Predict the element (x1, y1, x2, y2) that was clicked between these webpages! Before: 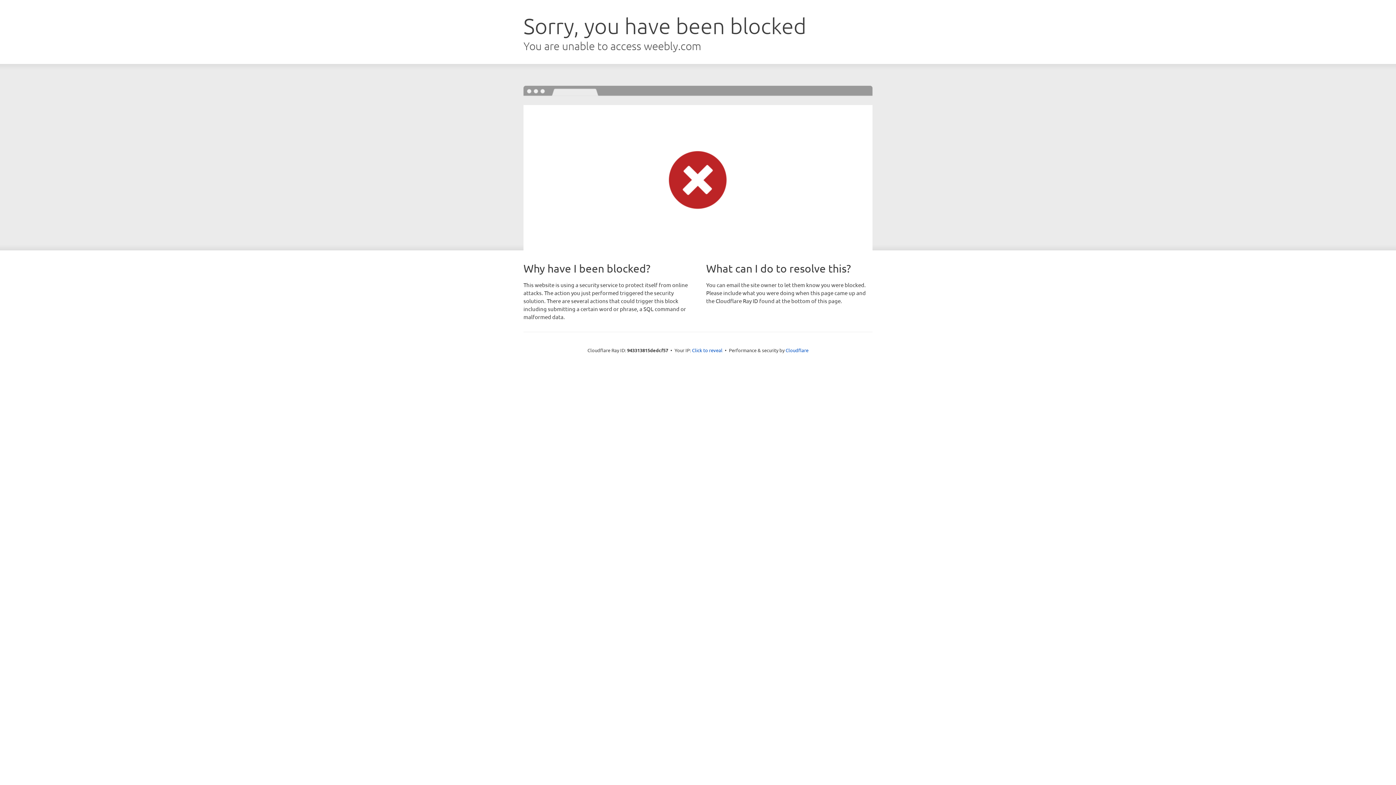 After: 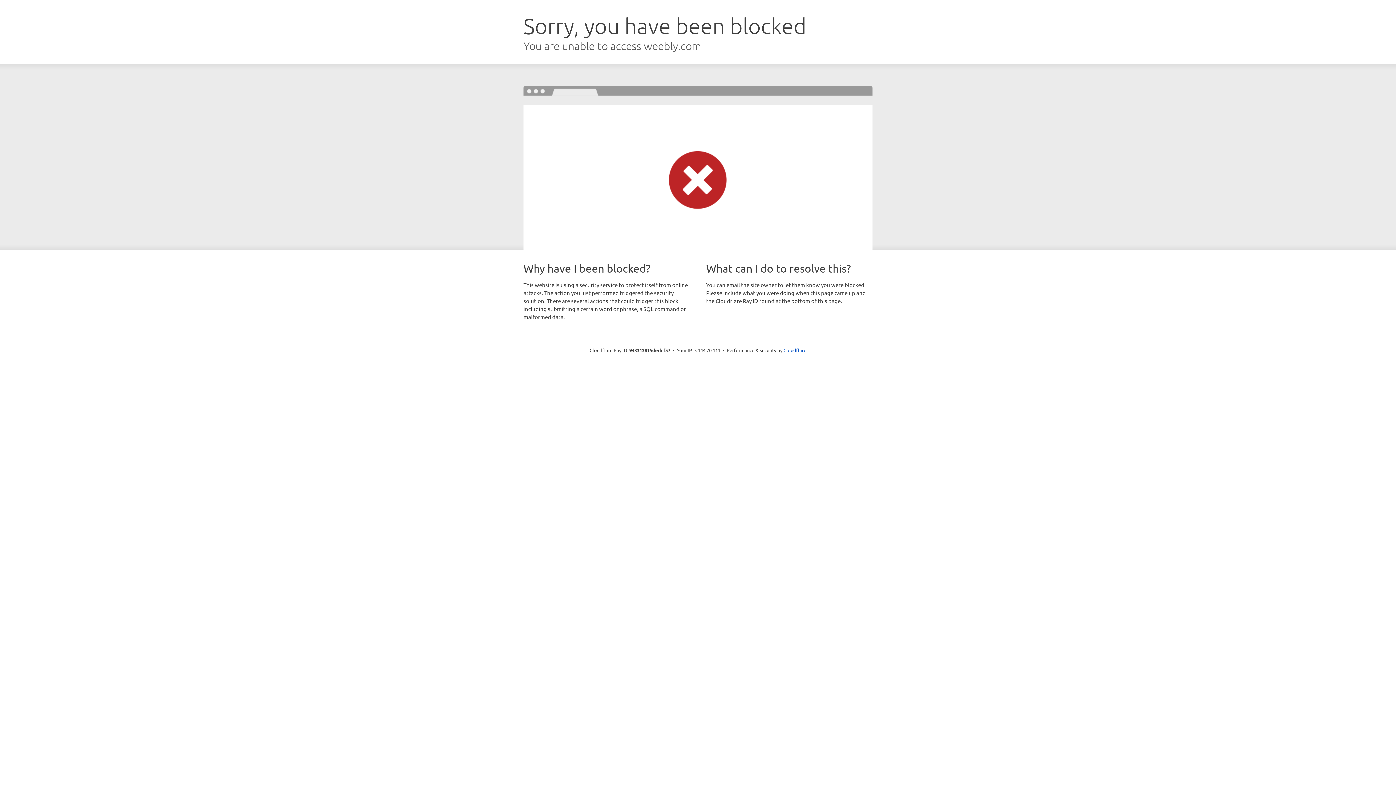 Action: label: Click to reveal bbox: (692, 346, 722, 353)